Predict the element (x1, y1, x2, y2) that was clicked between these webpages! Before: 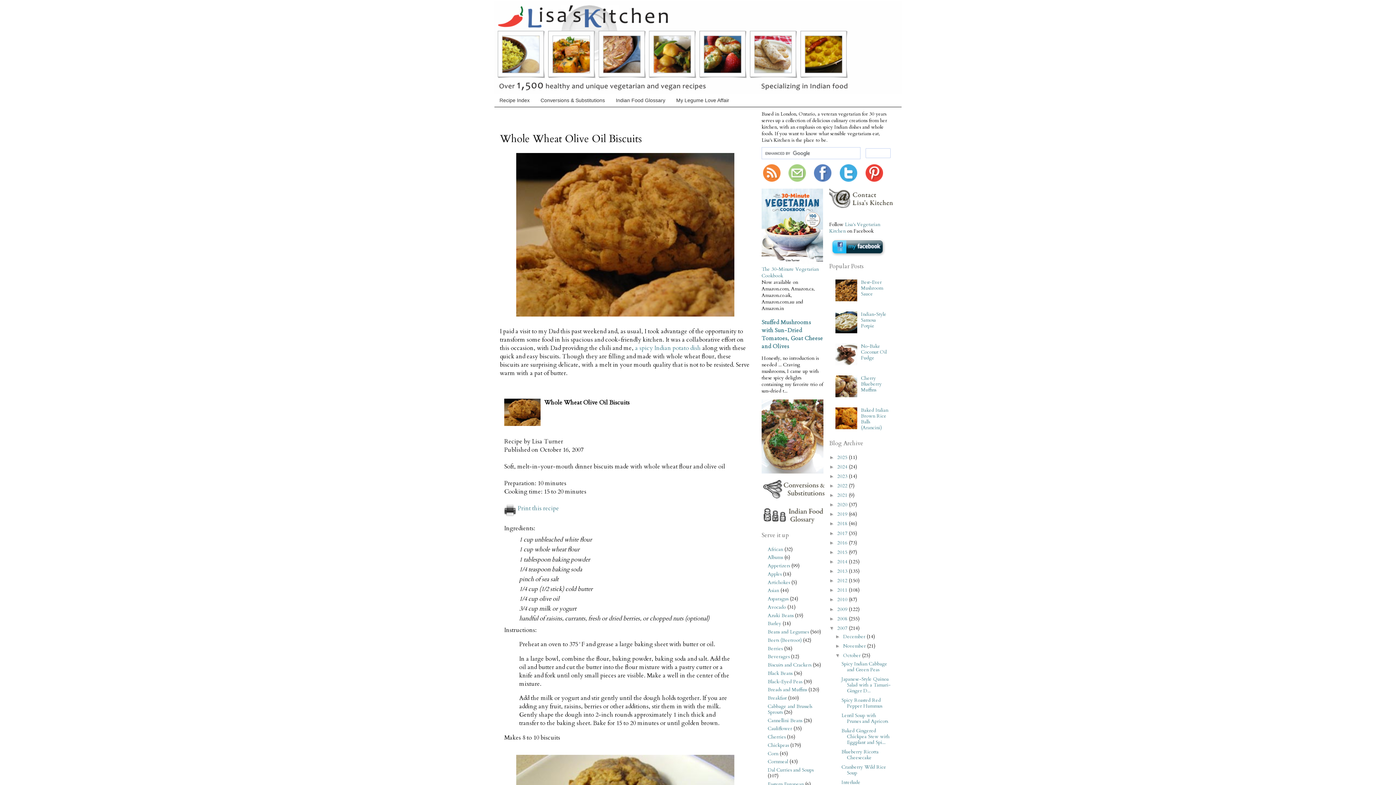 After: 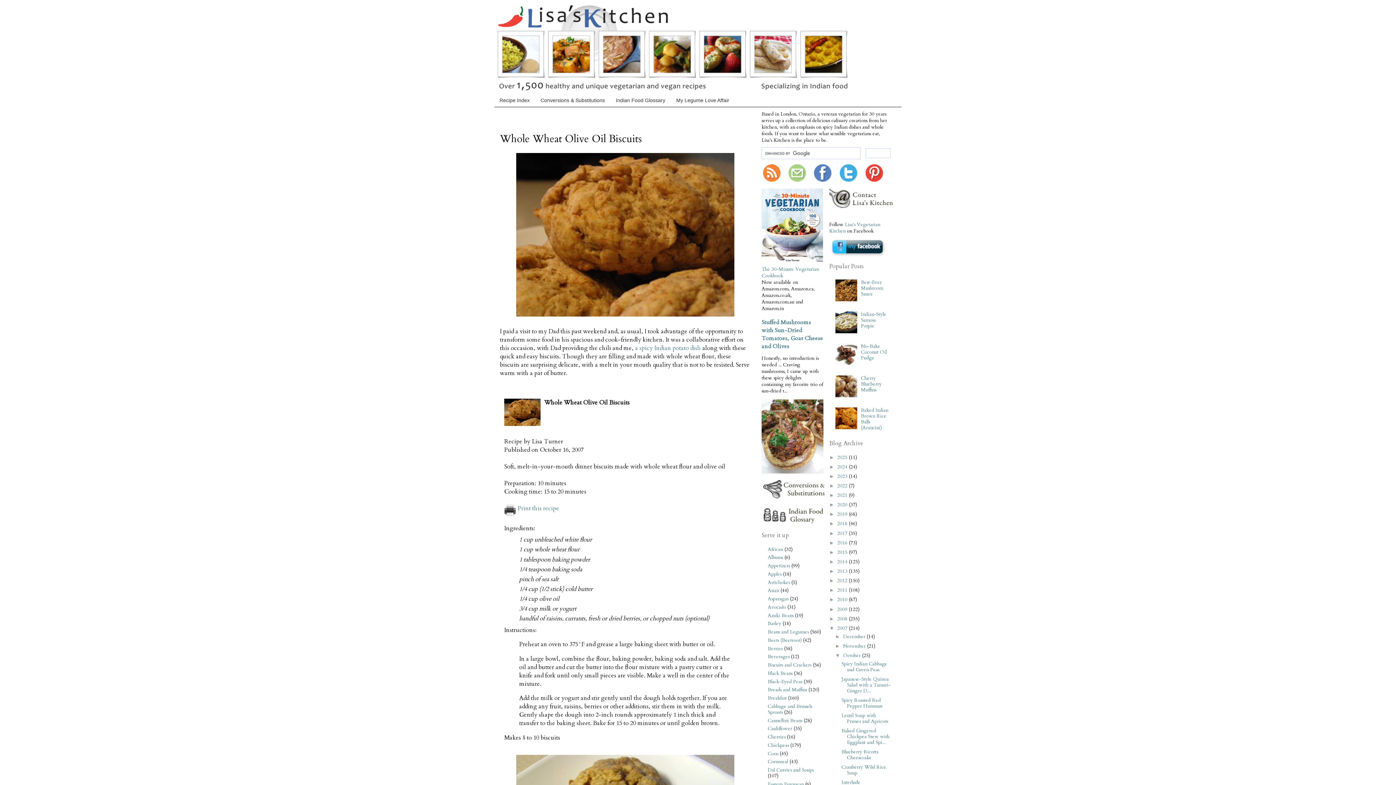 Action: bbox: (835, 392, 859, 399)